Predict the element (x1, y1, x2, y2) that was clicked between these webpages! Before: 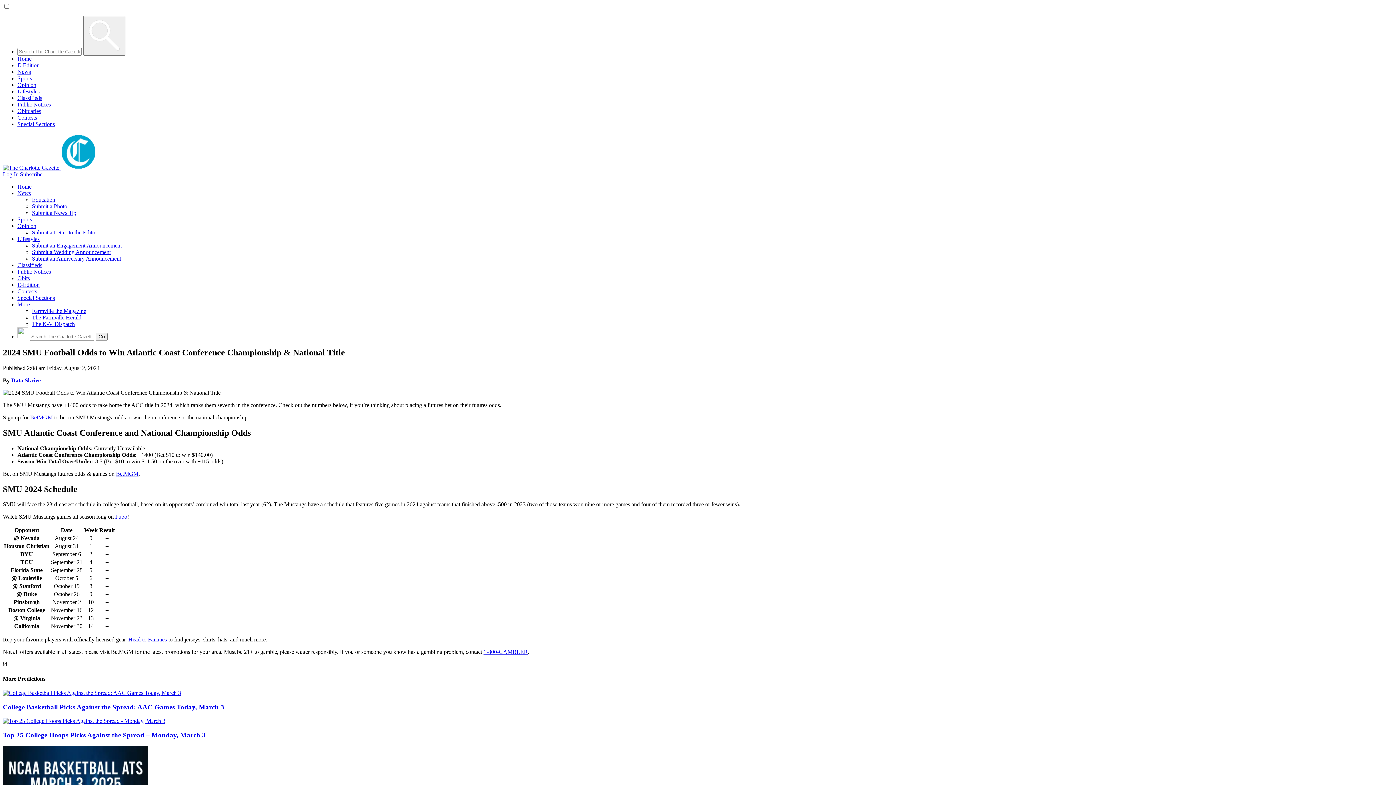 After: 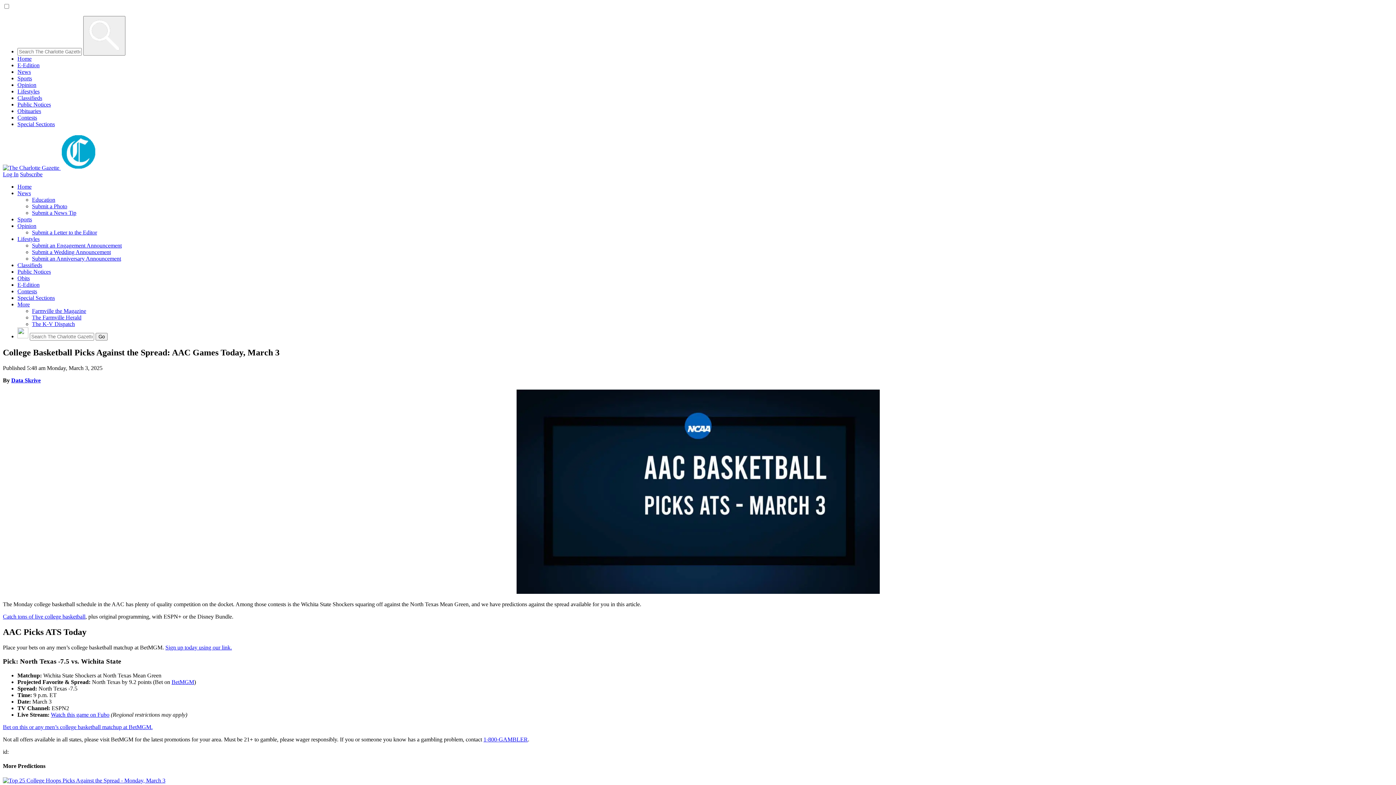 Action: bbox: (2, 703, 224, 711) label: College Basketball Picks Against the Spread: AAC Games Today, March 3